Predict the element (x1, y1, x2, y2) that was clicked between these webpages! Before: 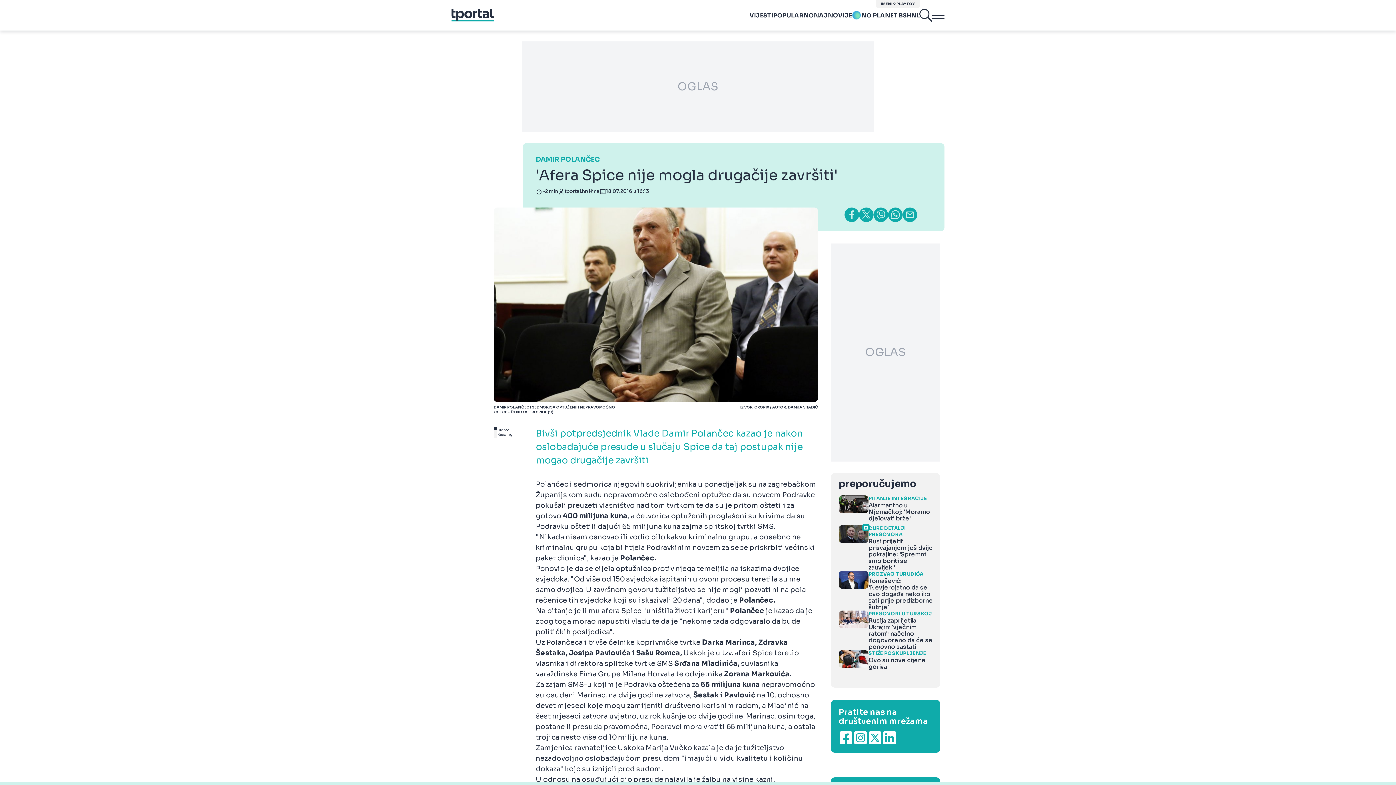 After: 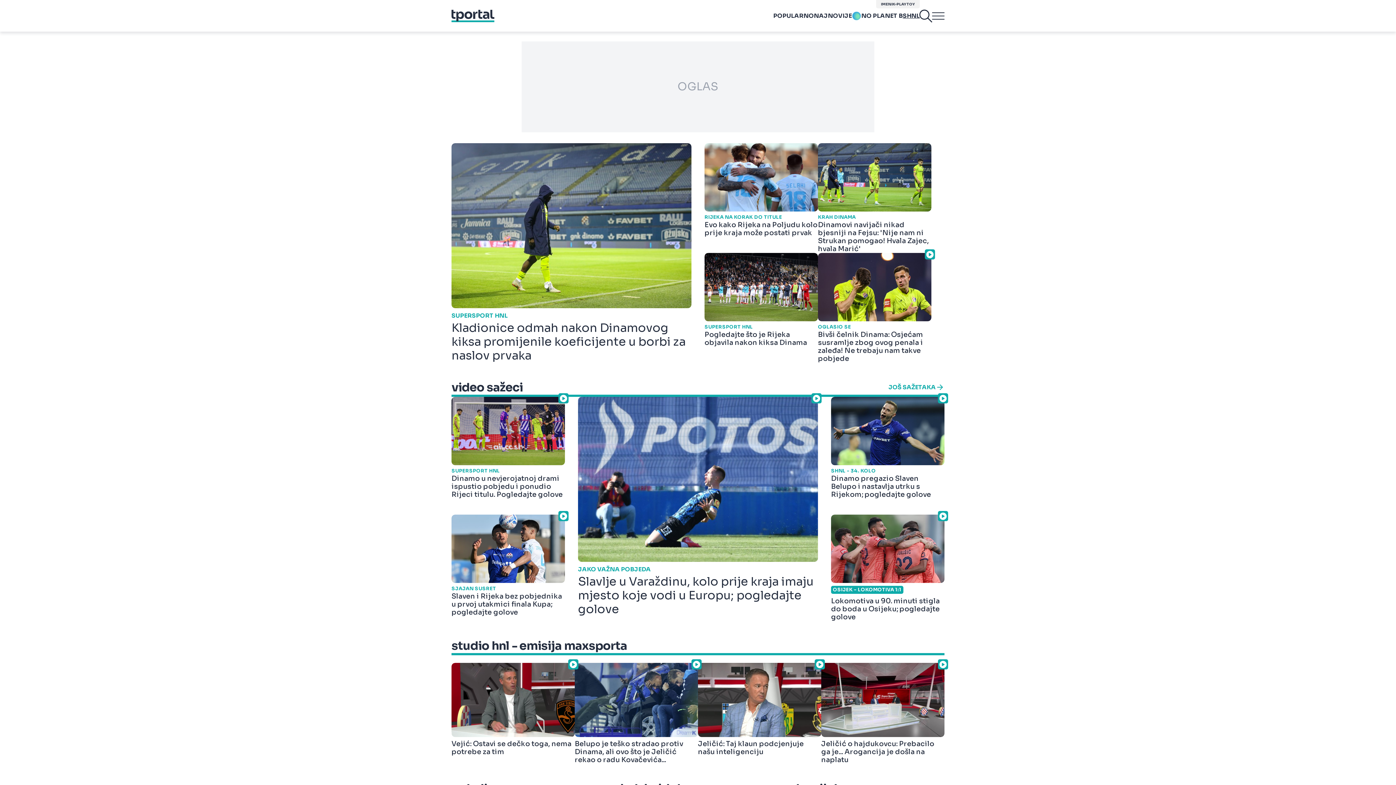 Action: label: SHNL bbox: (903, 11, 920, 19)